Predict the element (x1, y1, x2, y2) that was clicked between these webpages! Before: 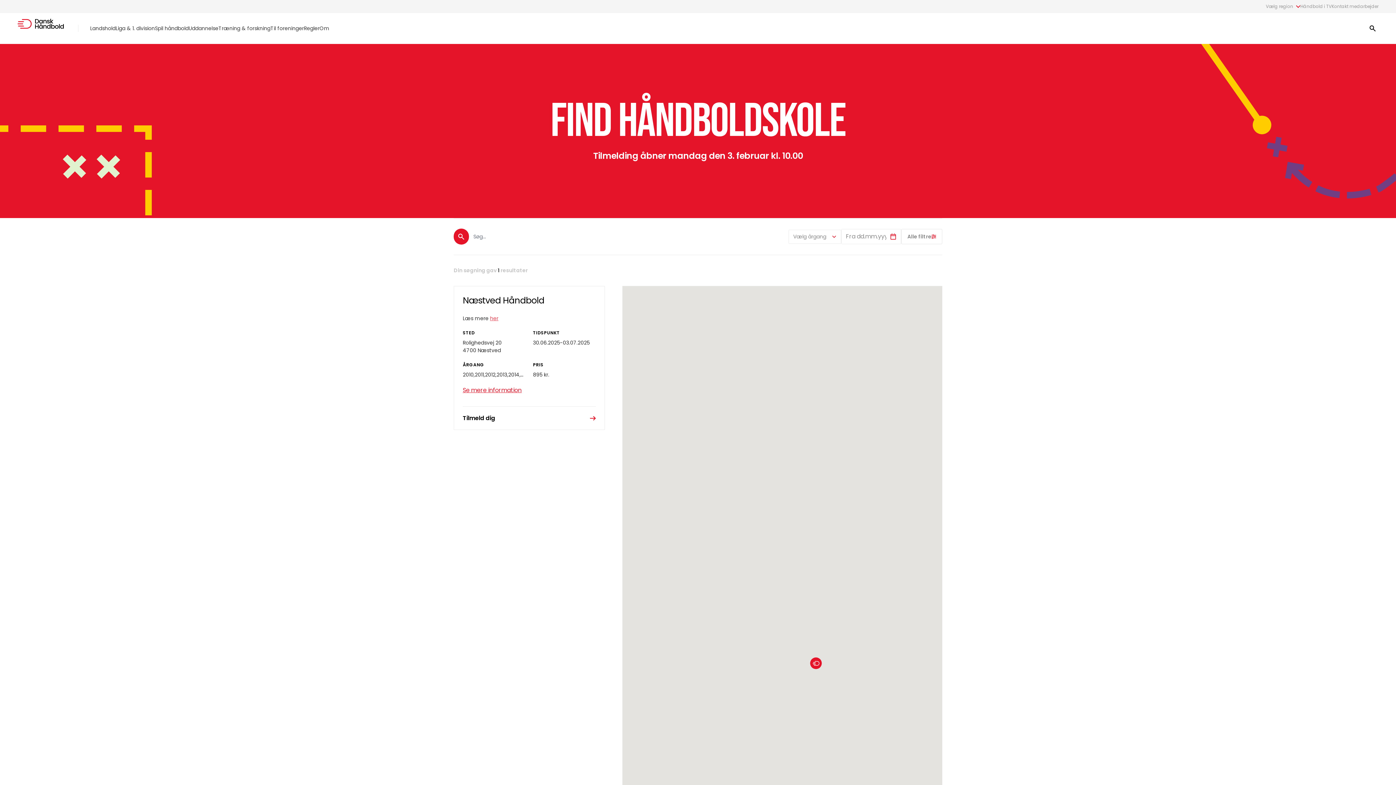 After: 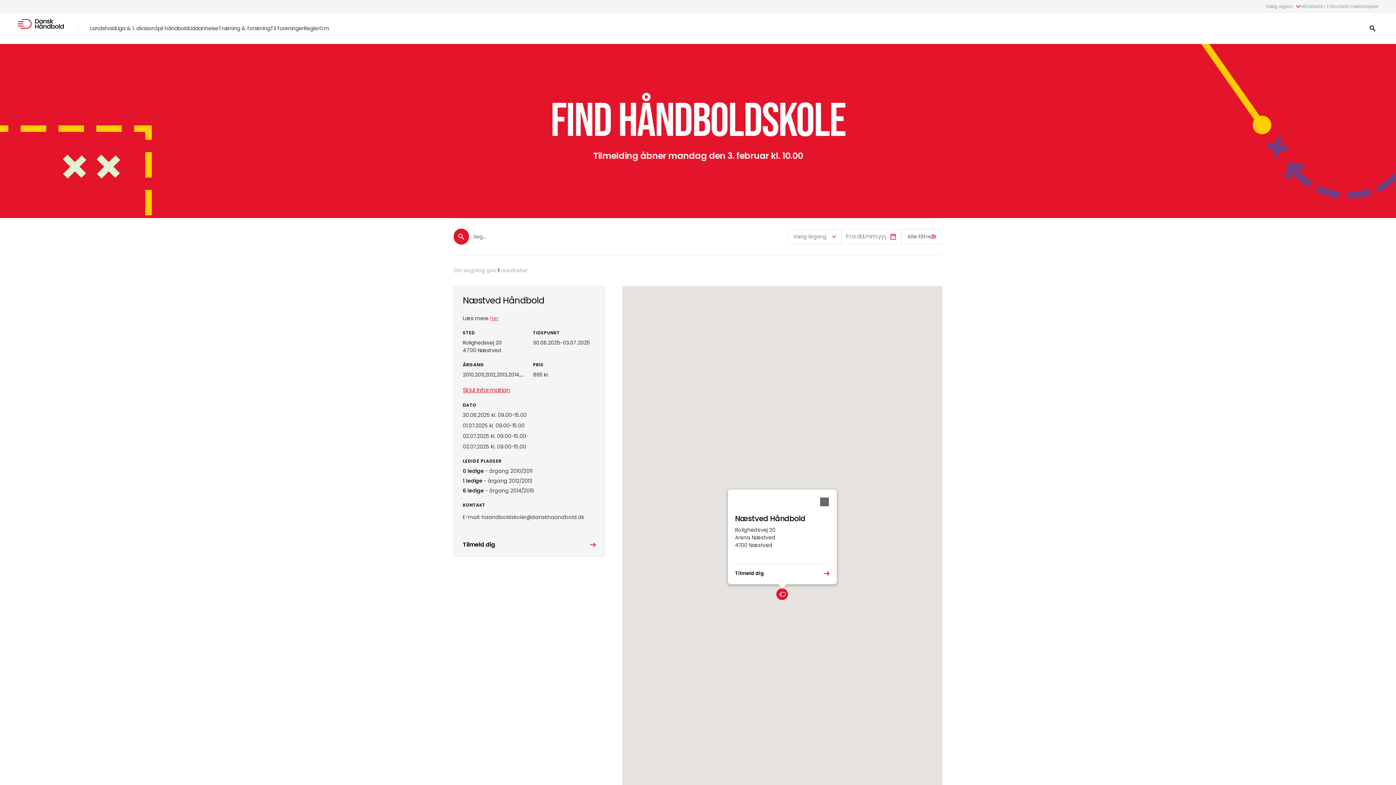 Action: bbox: (462, 386, 521, 394) label: Se mere information